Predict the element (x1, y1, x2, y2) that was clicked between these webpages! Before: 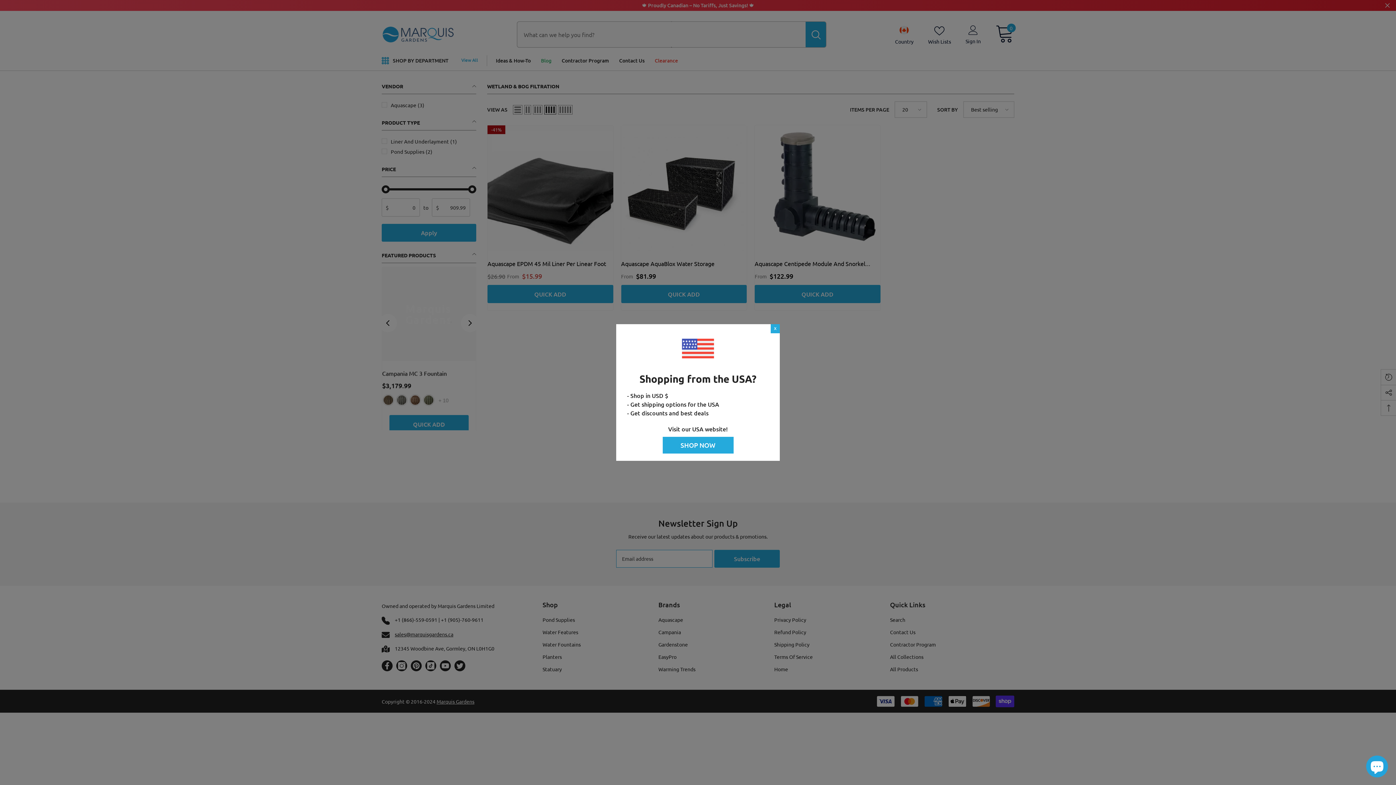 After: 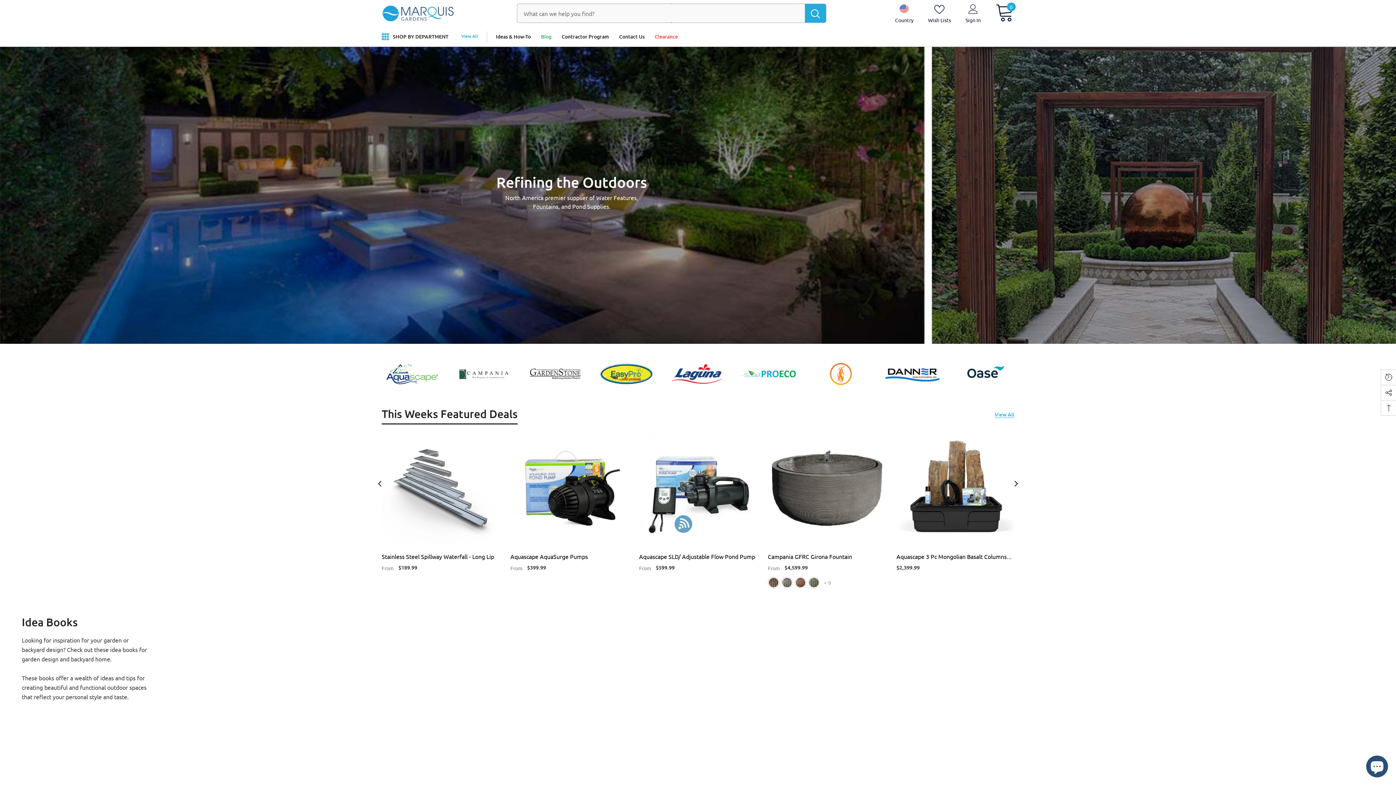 Action: bbox: (663, 442, 733, 449) label: SHOP NOW